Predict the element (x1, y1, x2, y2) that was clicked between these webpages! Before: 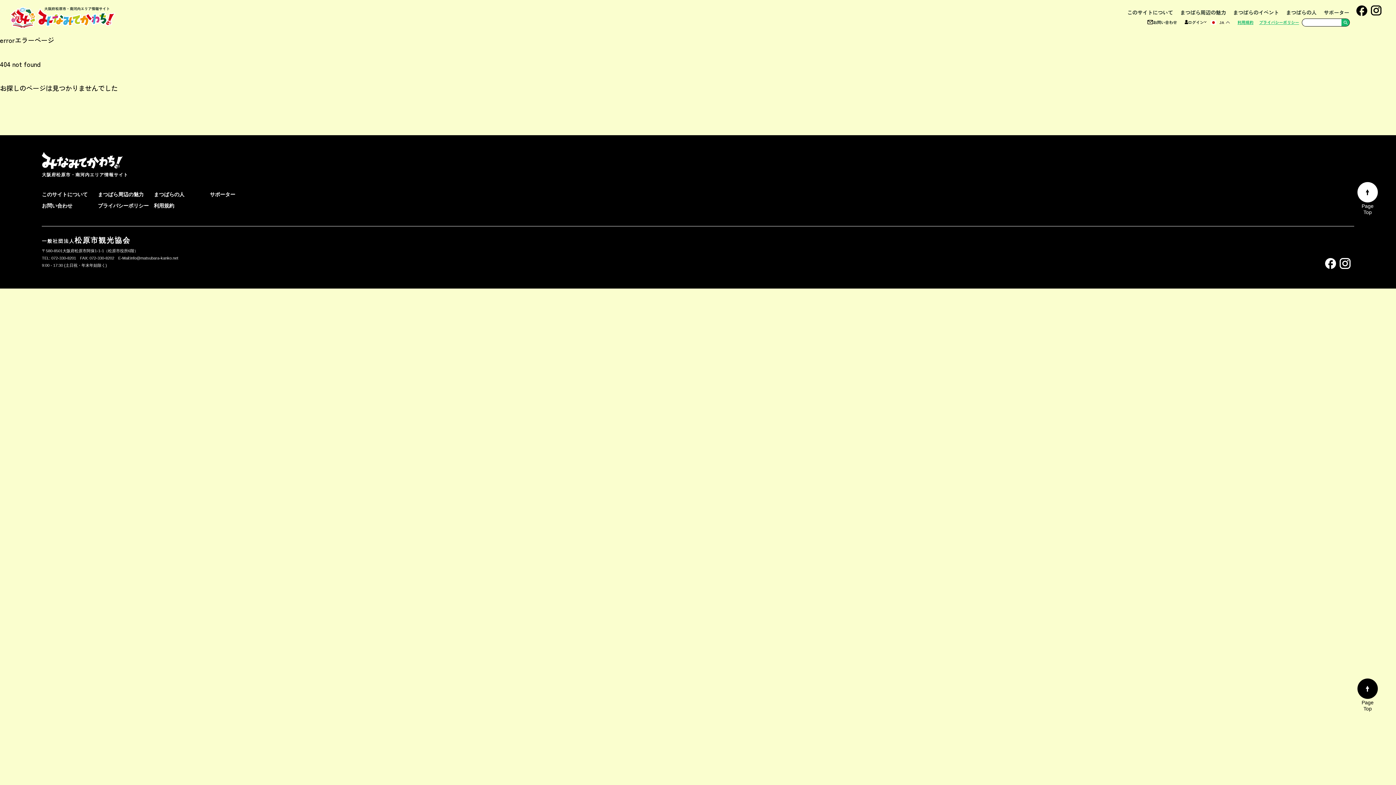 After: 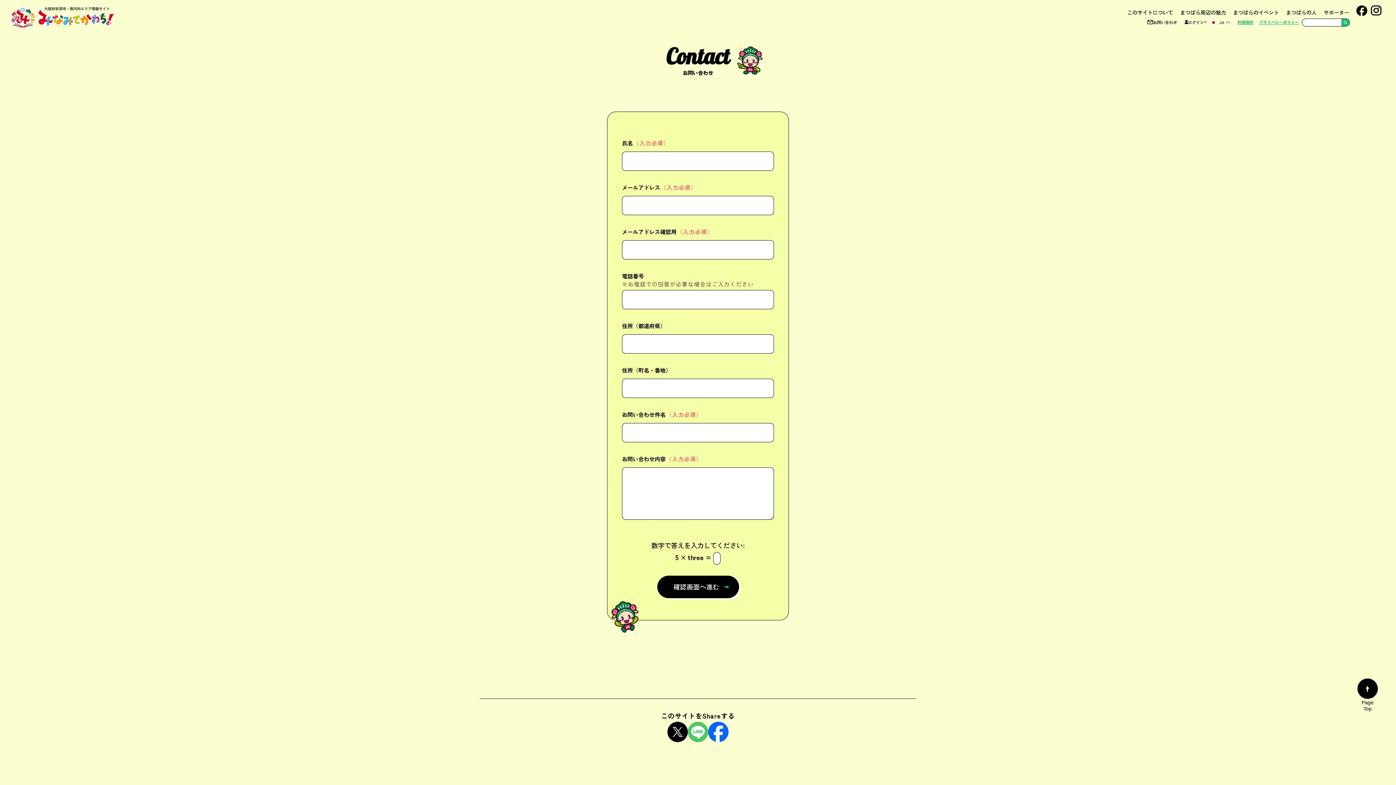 Action: label: お問い合わせ bbox: (41, 200, 97, 210)